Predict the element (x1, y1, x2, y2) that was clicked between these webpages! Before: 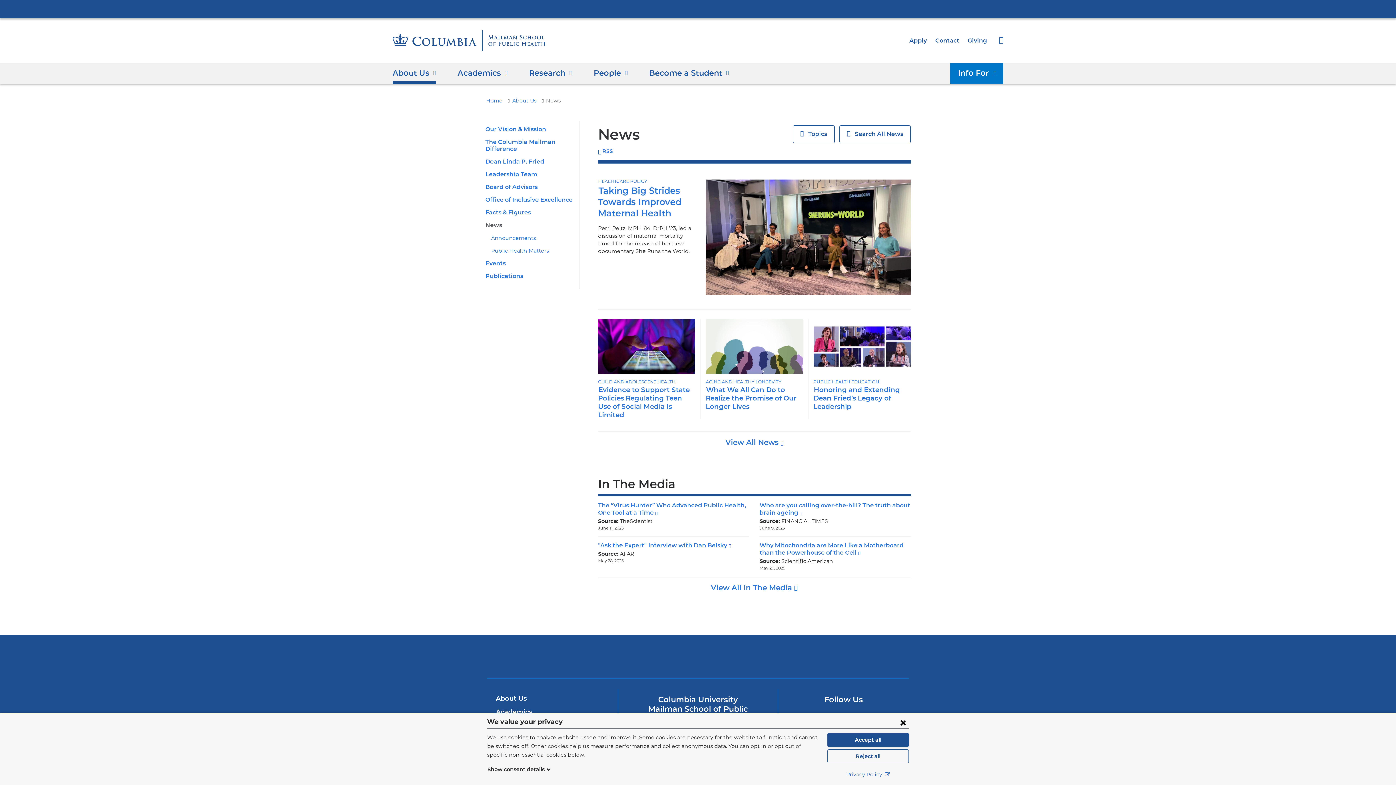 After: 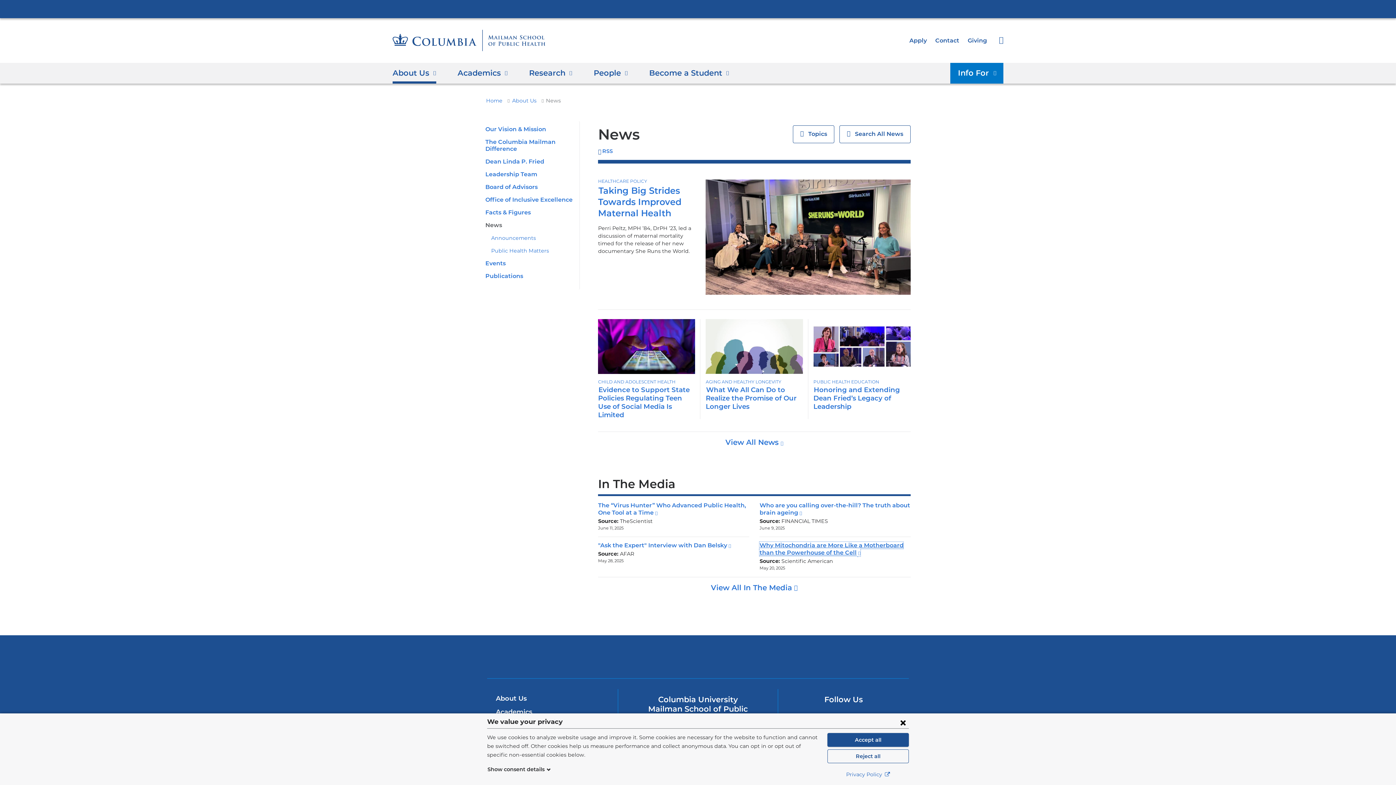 Action: label: Why Mitochondria are More Like a Motherboard than the Powerhouse of the Cell
(link is external and opens in a new window) bbox: (759, 542, 903, 556)